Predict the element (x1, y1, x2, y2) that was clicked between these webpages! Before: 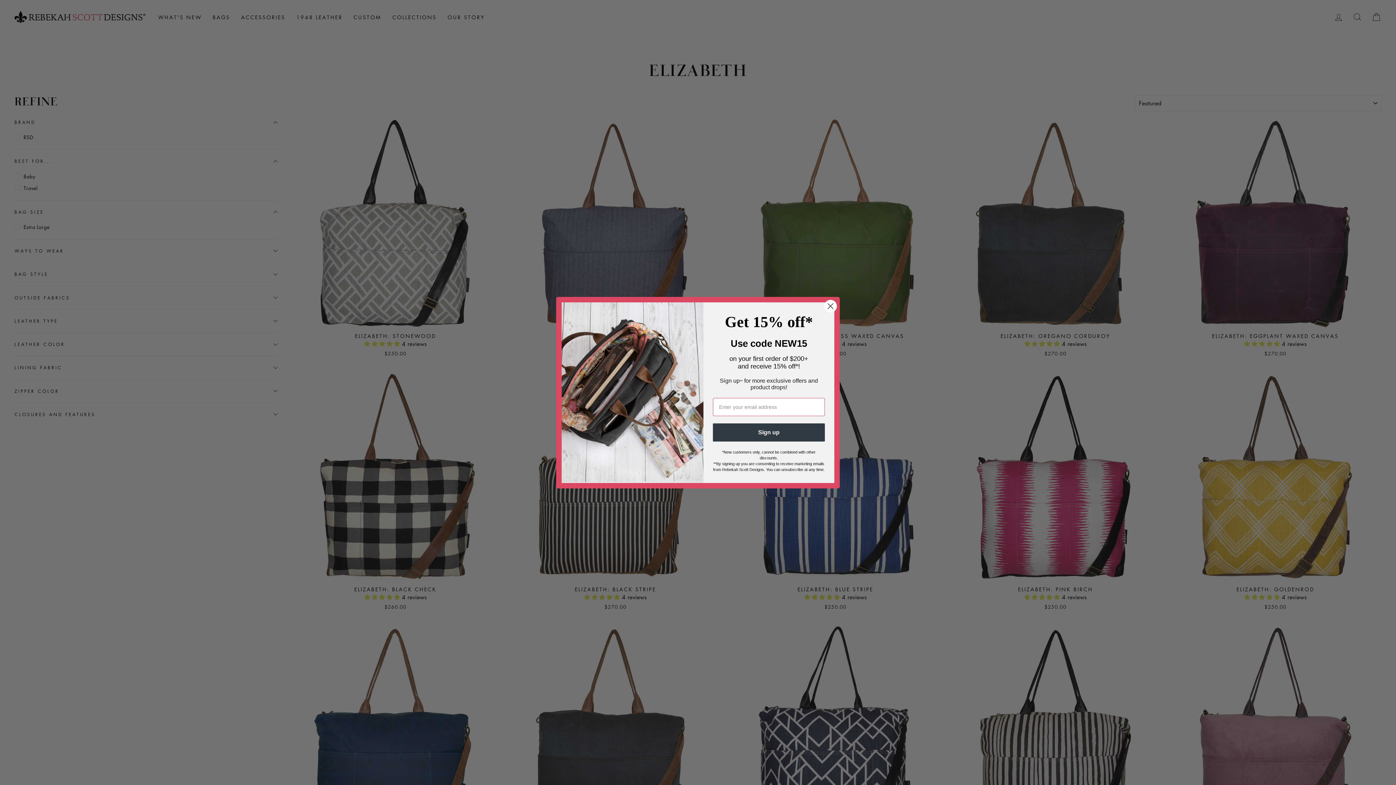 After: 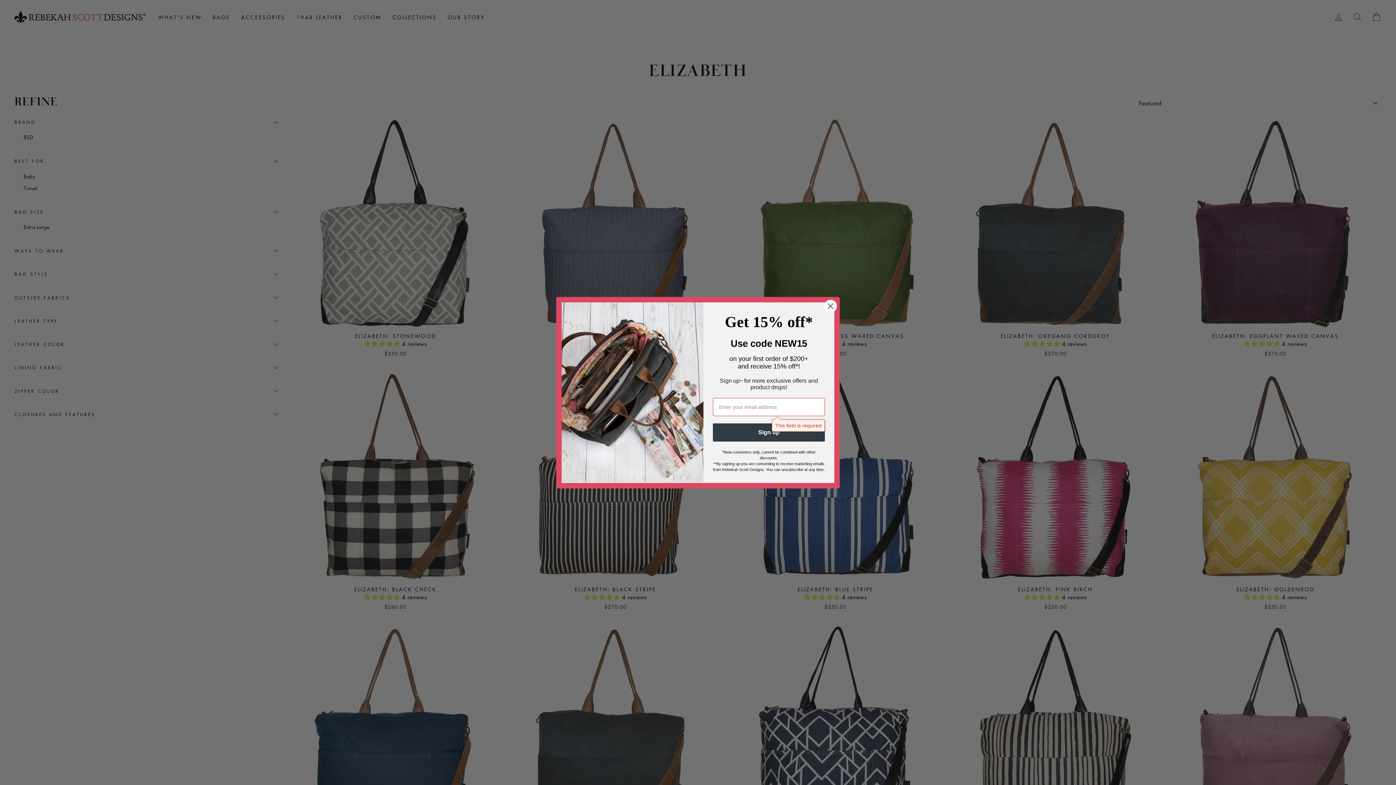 Action: label: Sign up bbox: (713, 423, 825, 441)